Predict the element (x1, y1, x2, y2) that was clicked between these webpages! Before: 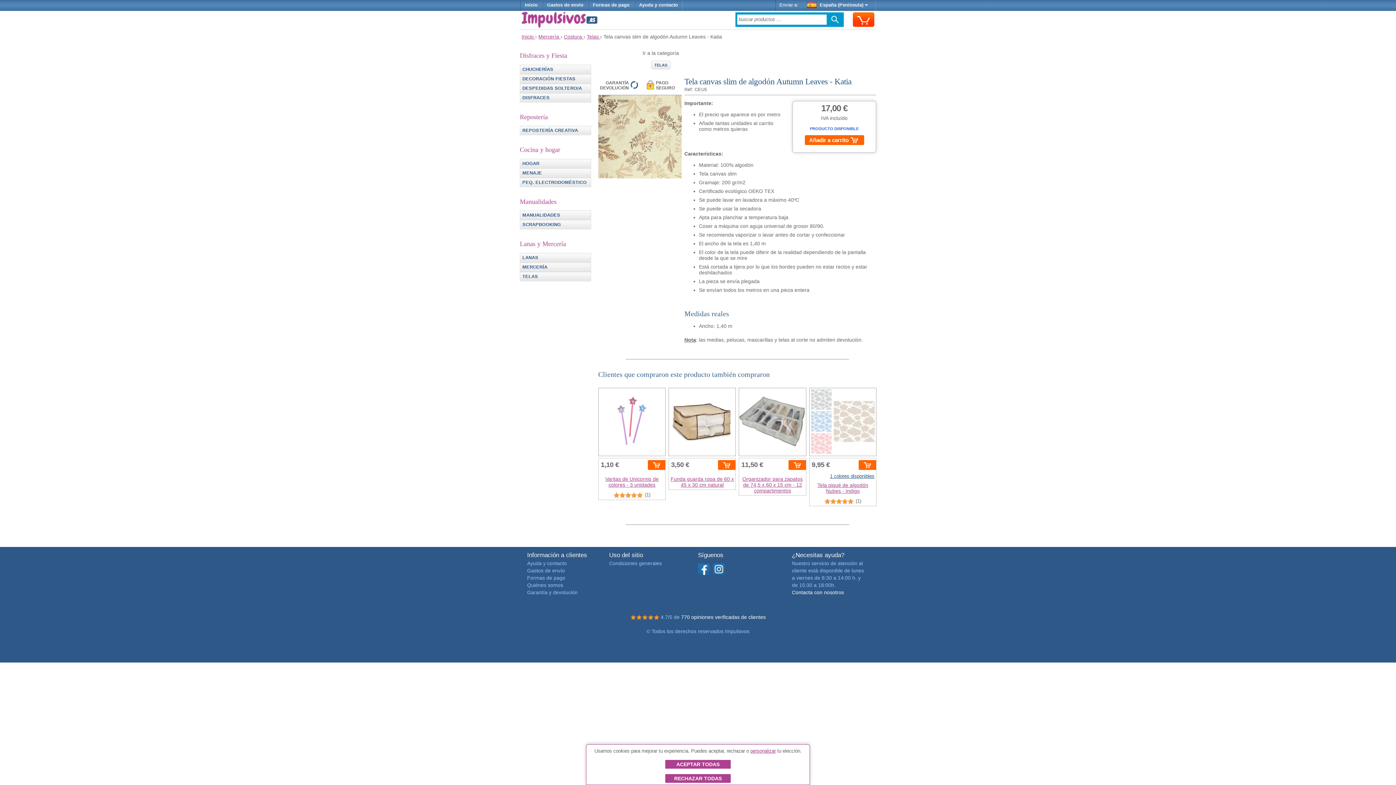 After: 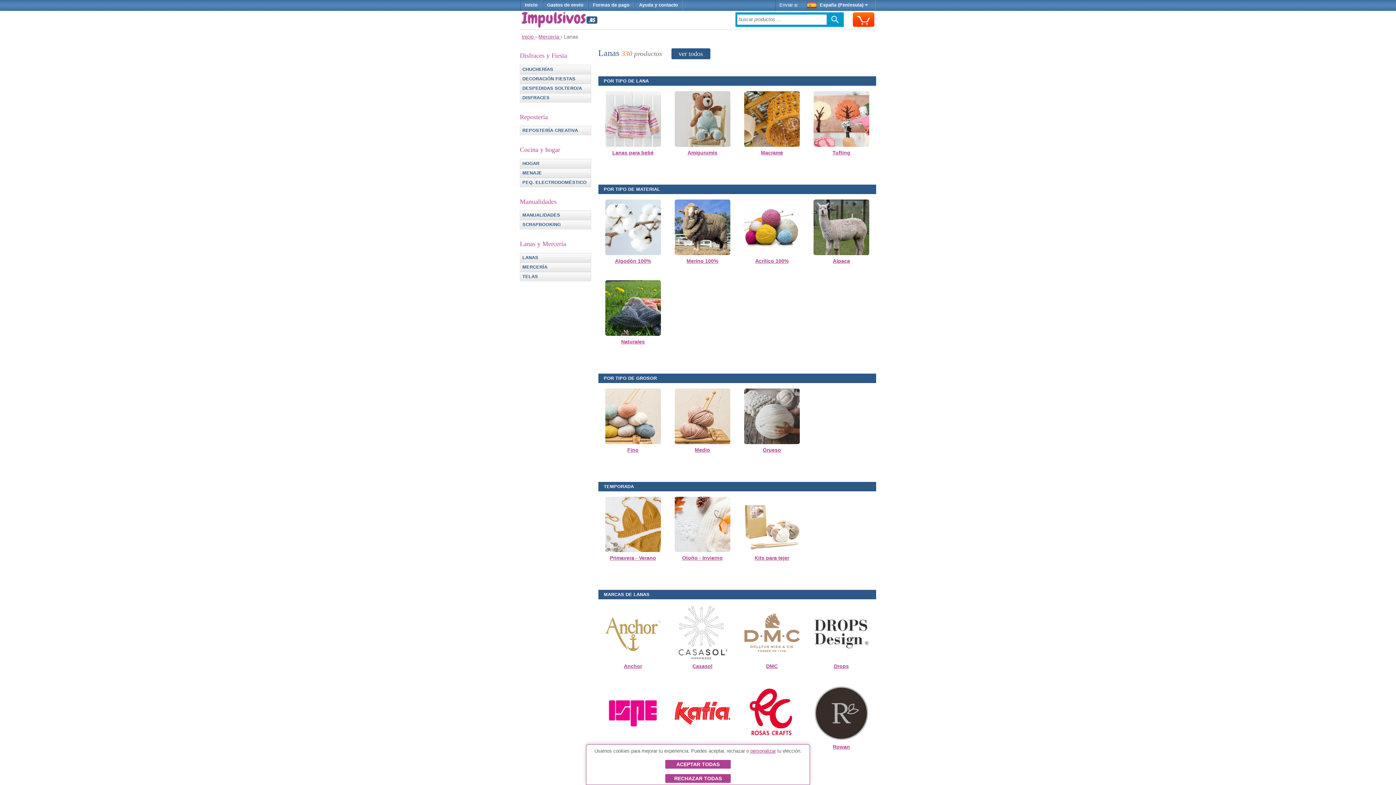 Action: bbox: (520, 253, 590, 262) label: LANAS